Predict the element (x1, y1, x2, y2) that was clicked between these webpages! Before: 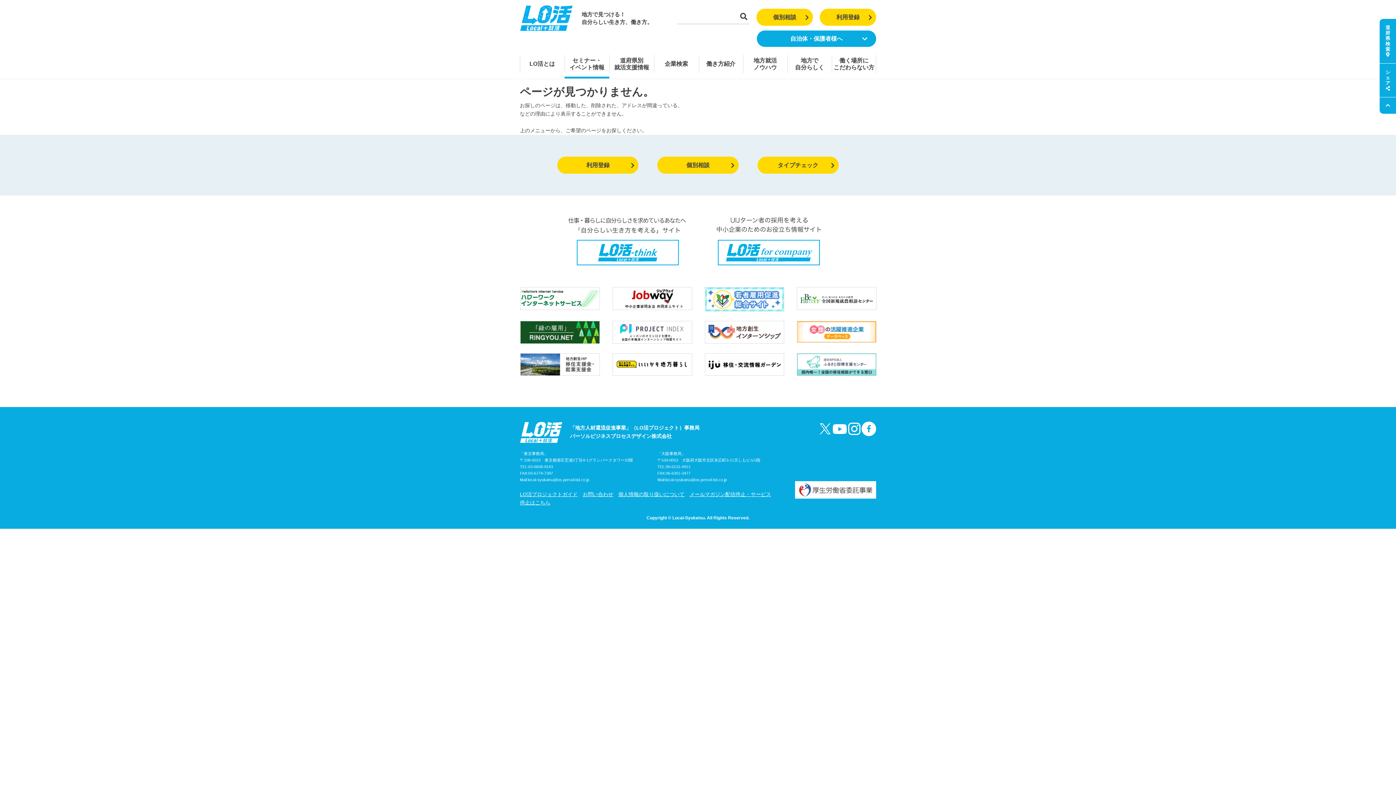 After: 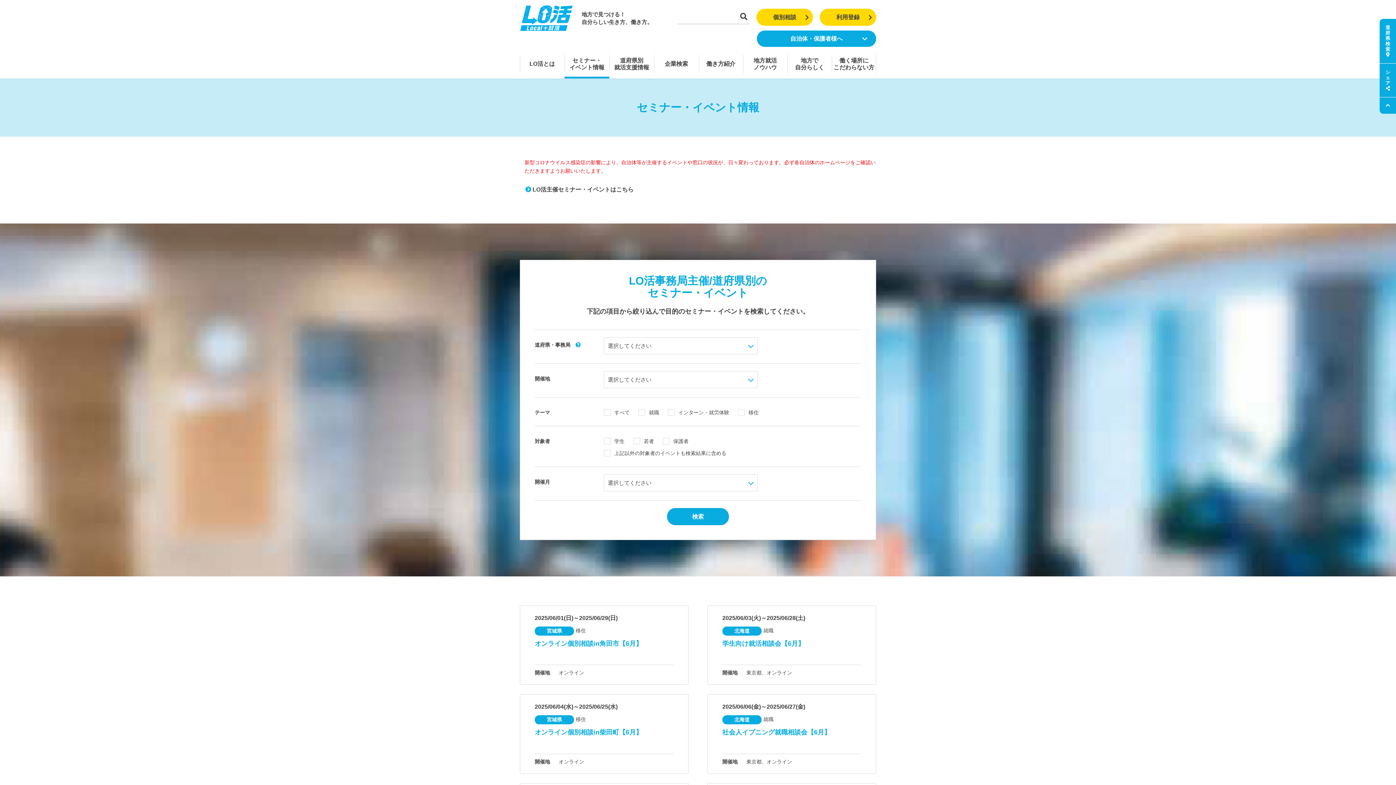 Action: label: セミナー・
イベント情報 bbox: (564, 54, 609, 73)